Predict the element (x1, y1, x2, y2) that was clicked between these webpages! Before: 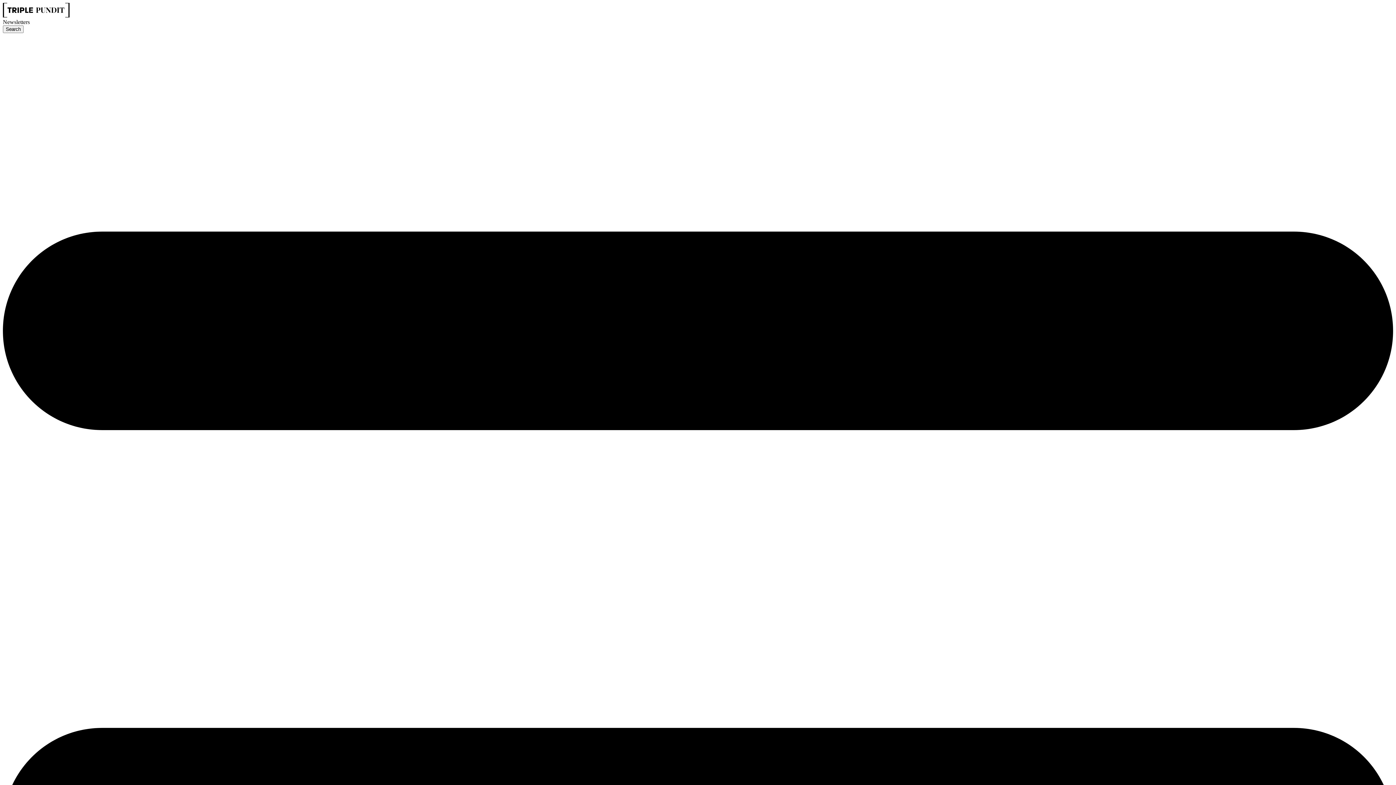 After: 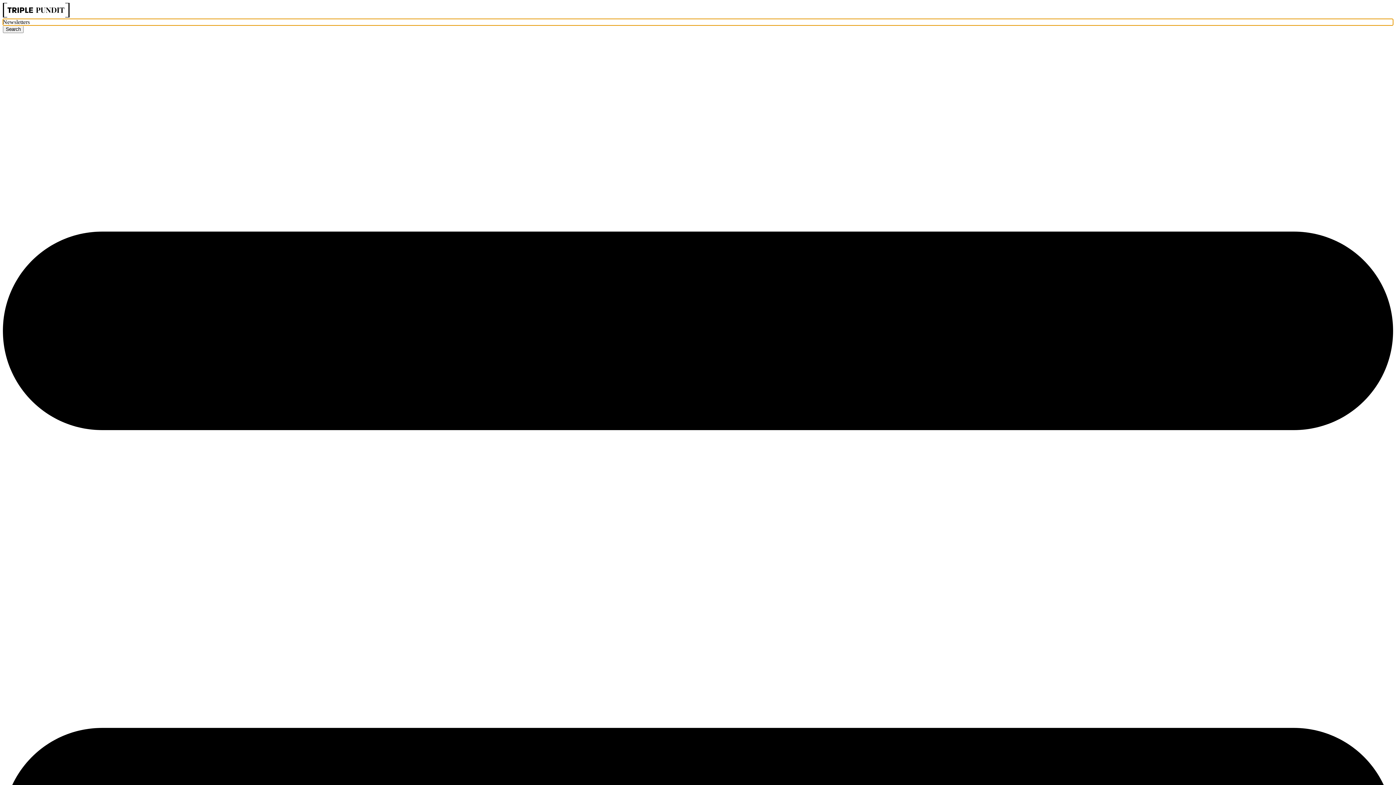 Action: label: Newsletters bbox: (2, 18, 1393, 25)